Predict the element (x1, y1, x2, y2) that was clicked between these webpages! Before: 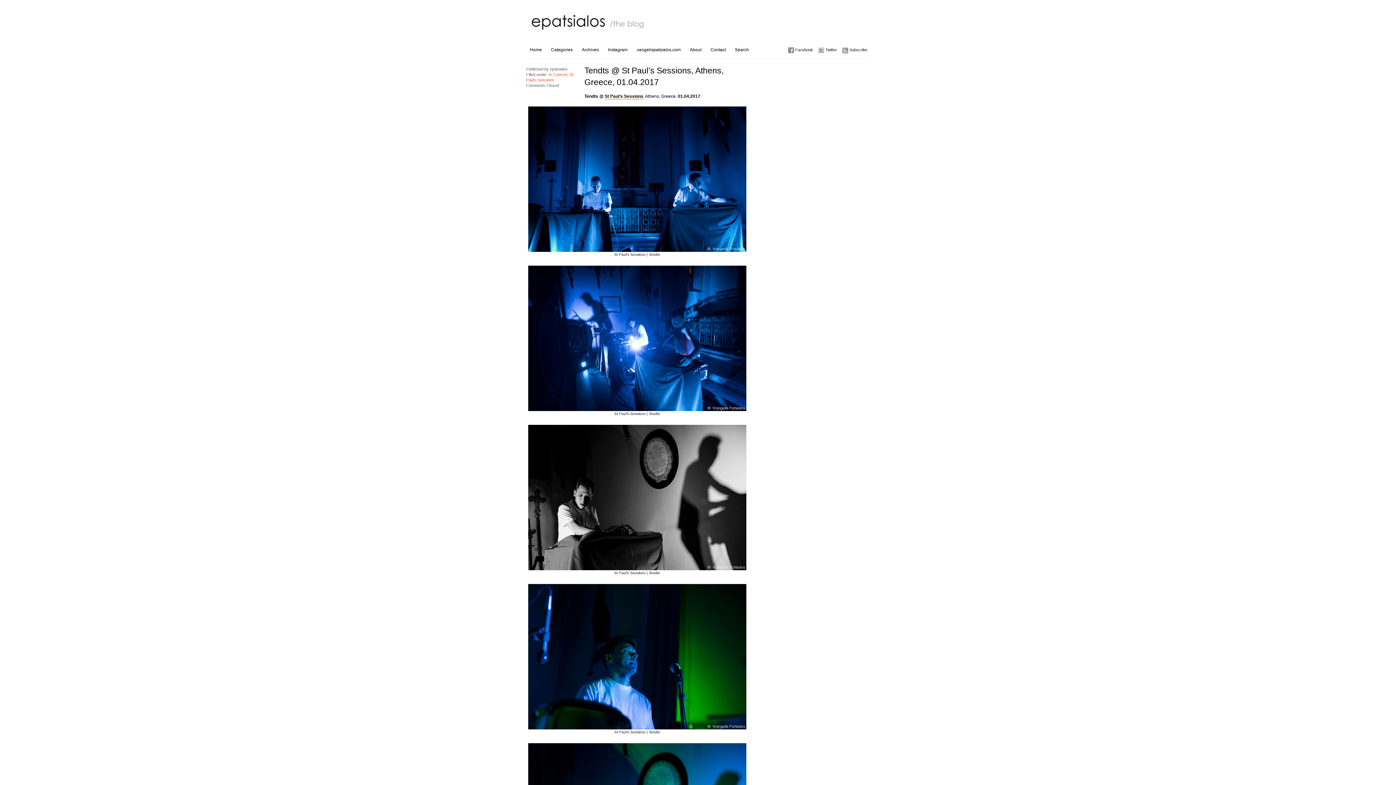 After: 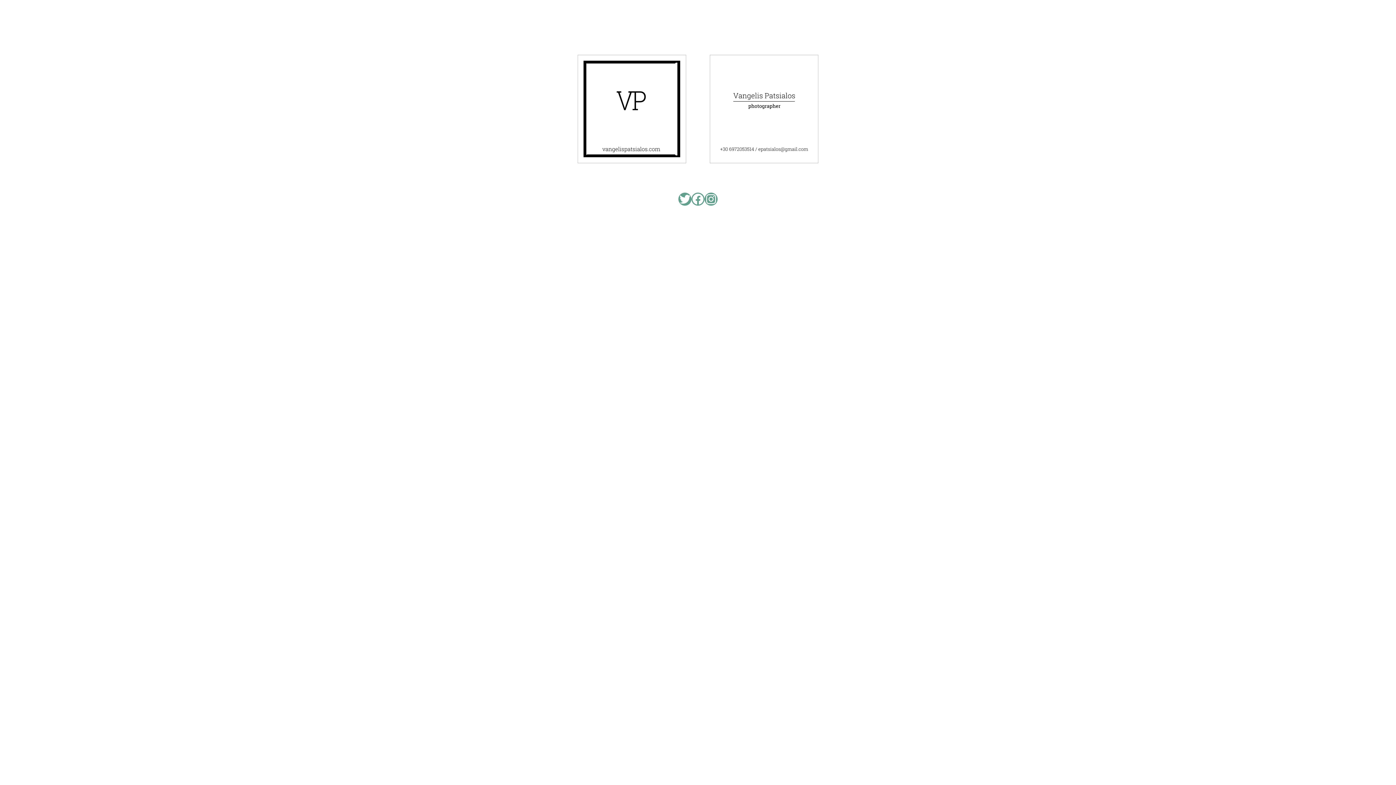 Action: bbox: (636, 40, 680, 58) label: vangelispatsialos.com